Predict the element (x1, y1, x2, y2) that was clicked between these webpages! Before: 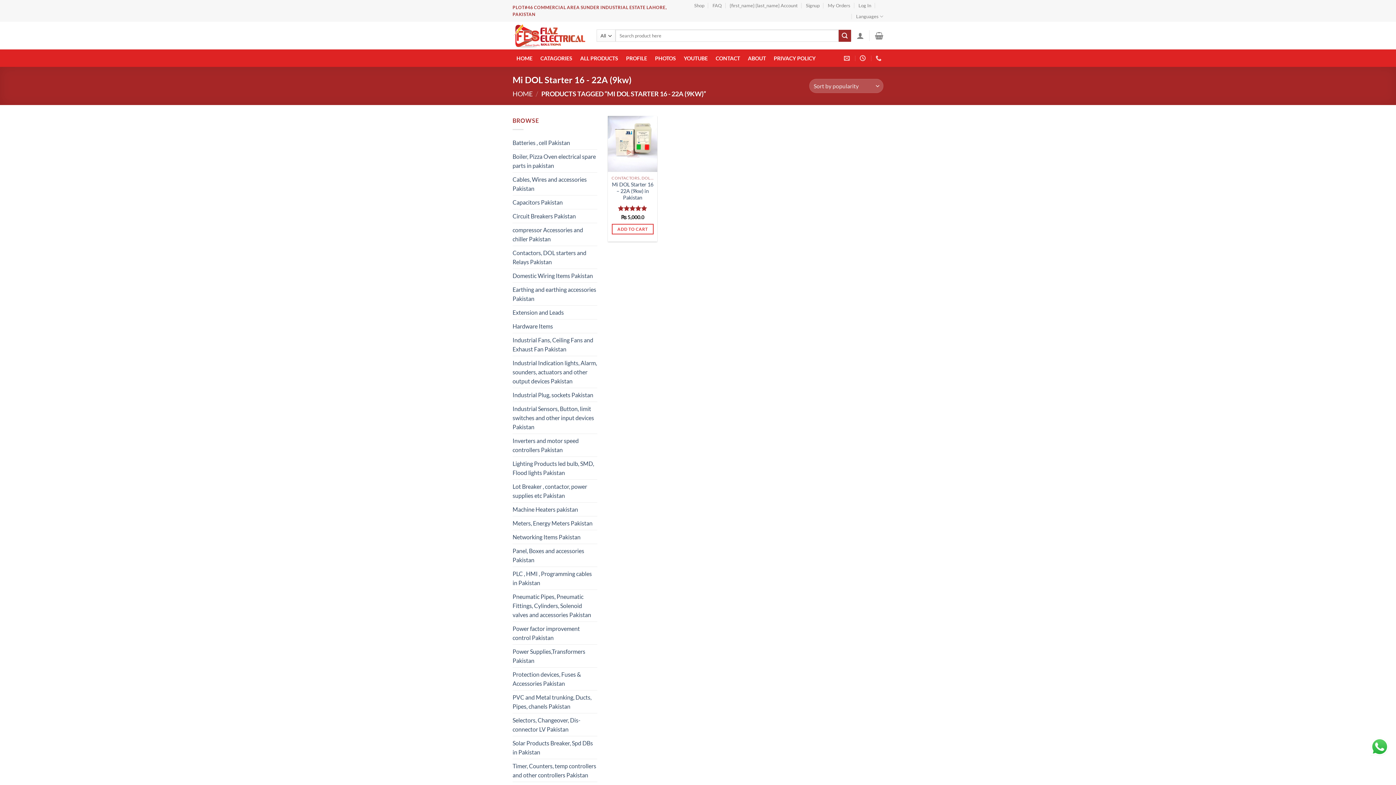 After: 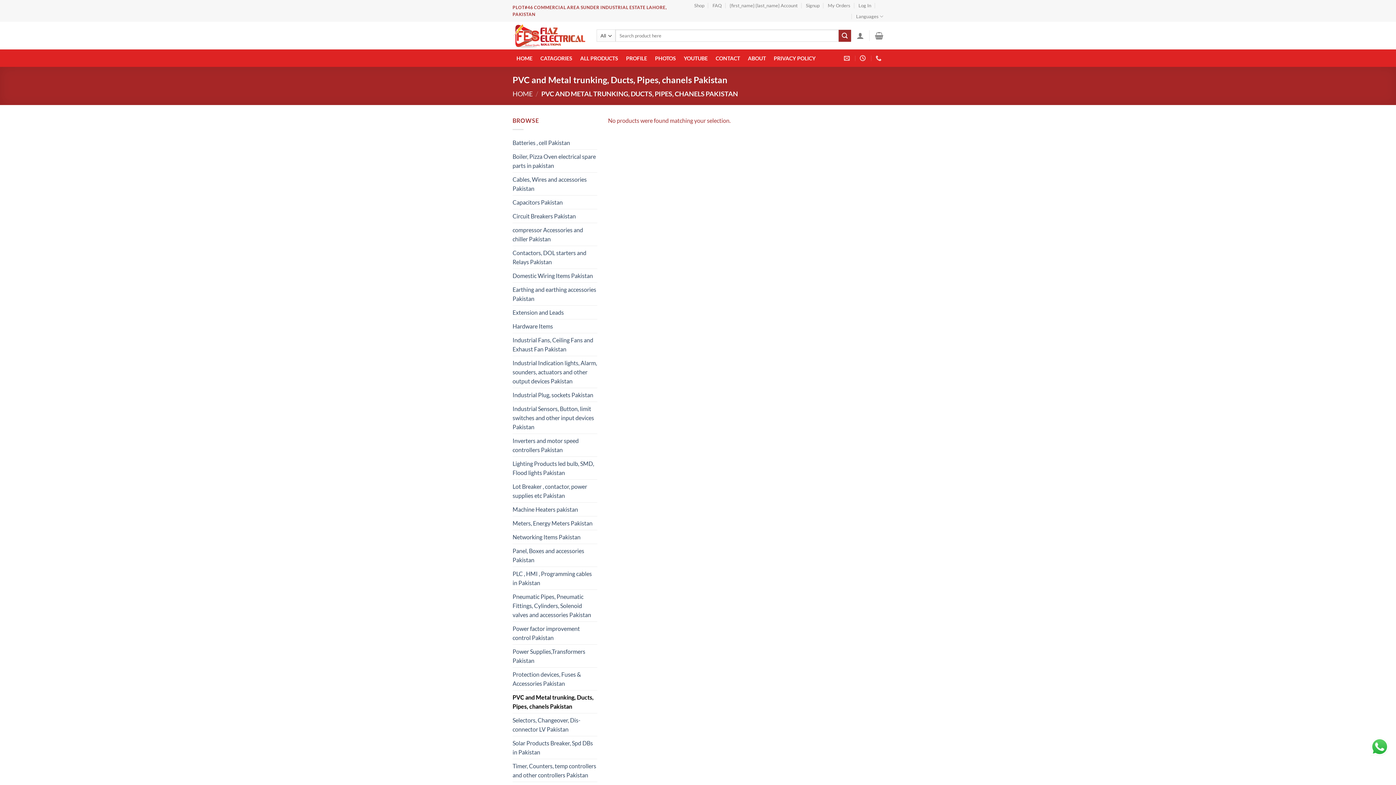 Action: bbox: (512, 690, 597, 713) label: PVC and Metal trunking, Ducts, Pipes, chanels Pakistan